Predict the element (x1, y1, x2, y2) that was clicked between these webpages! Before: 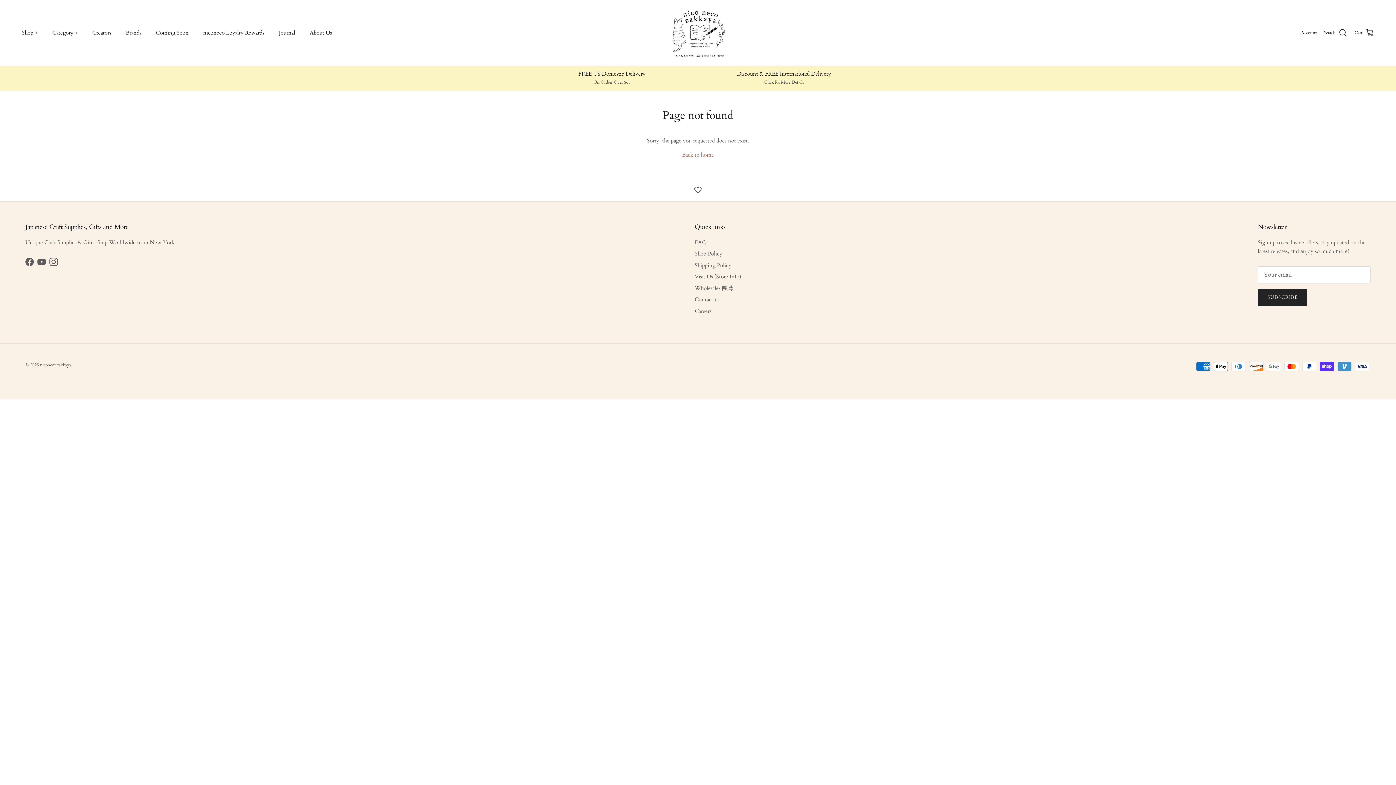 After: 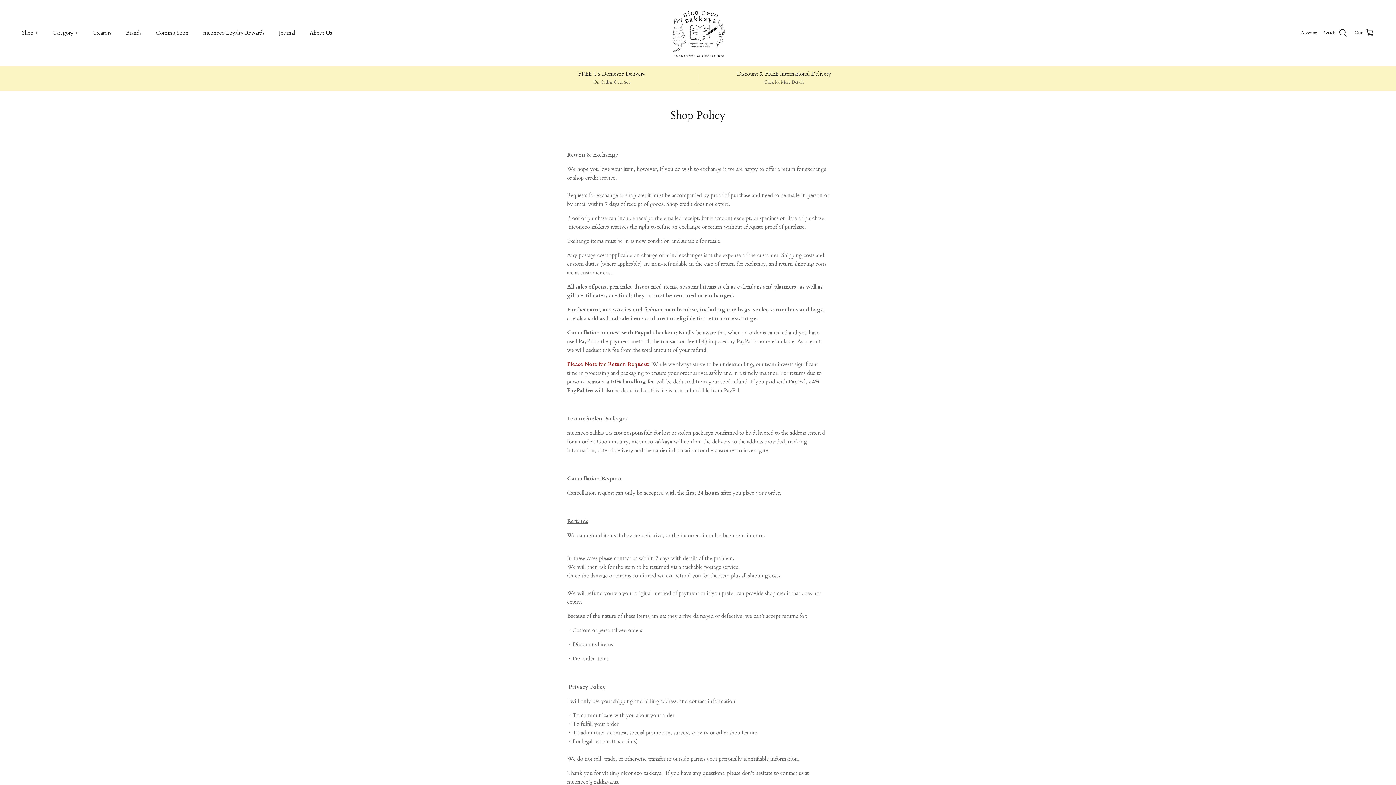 Action: label: Shop Policy bbox: (694, 250, 722, 257)